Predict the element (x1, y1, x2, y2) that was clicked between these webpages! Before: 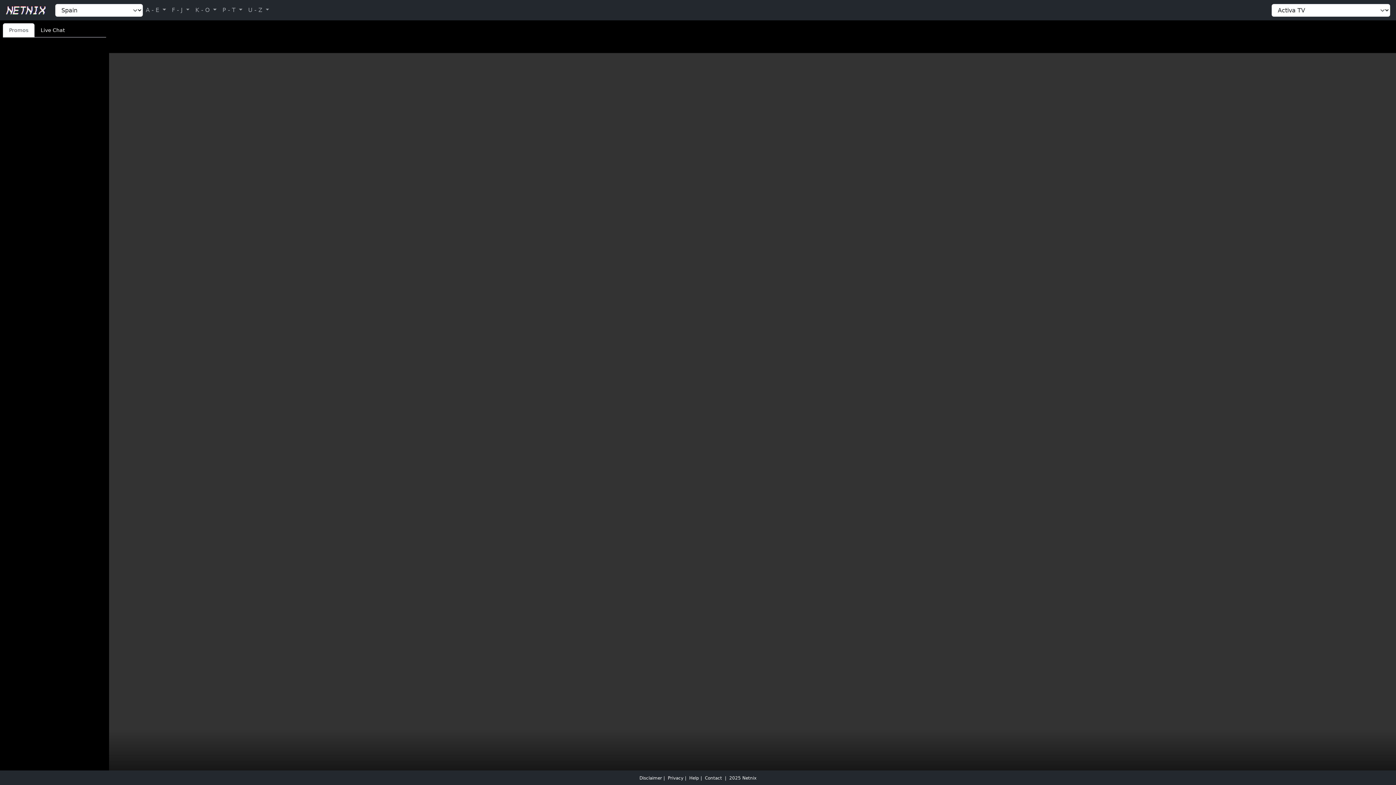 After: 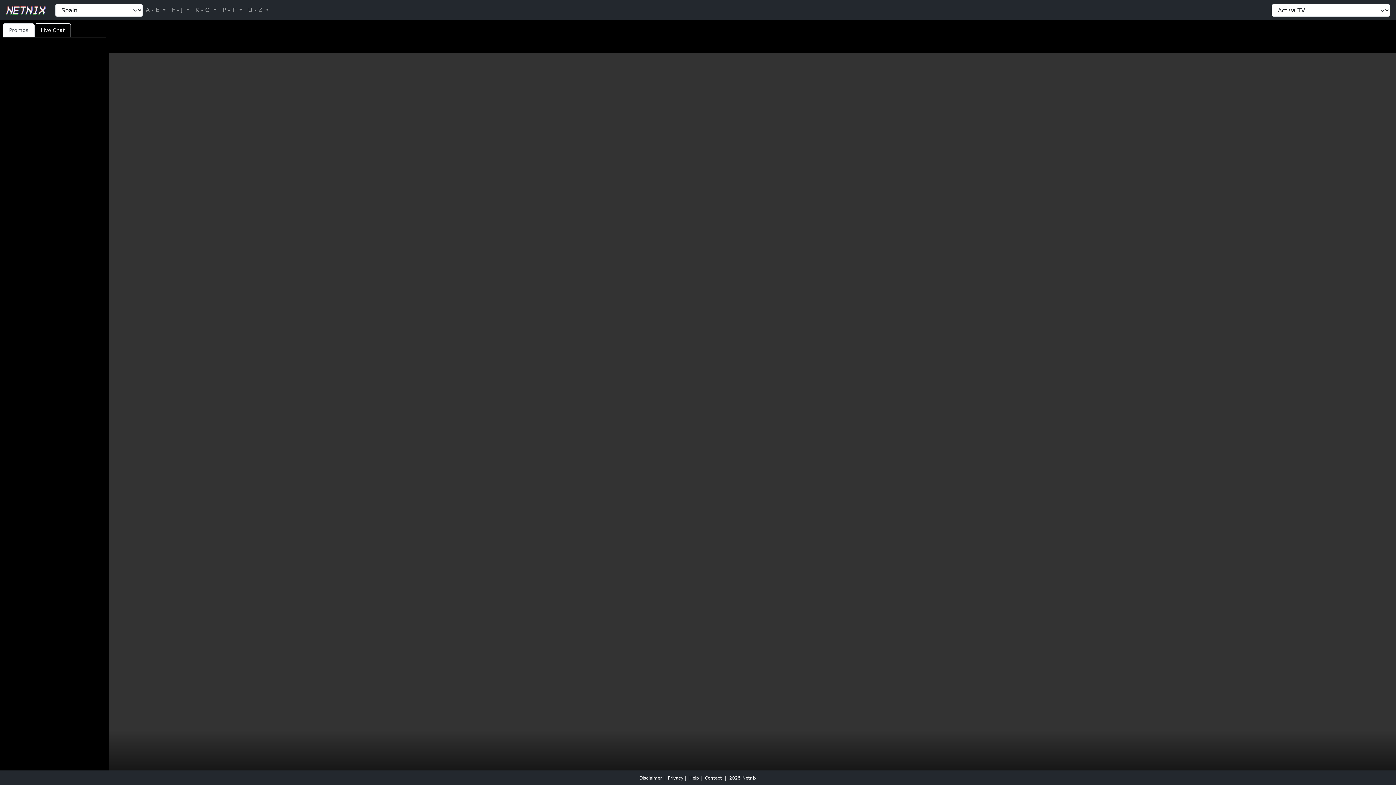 Action: label: Live Chat bbox: (34, 23, 70, 37)